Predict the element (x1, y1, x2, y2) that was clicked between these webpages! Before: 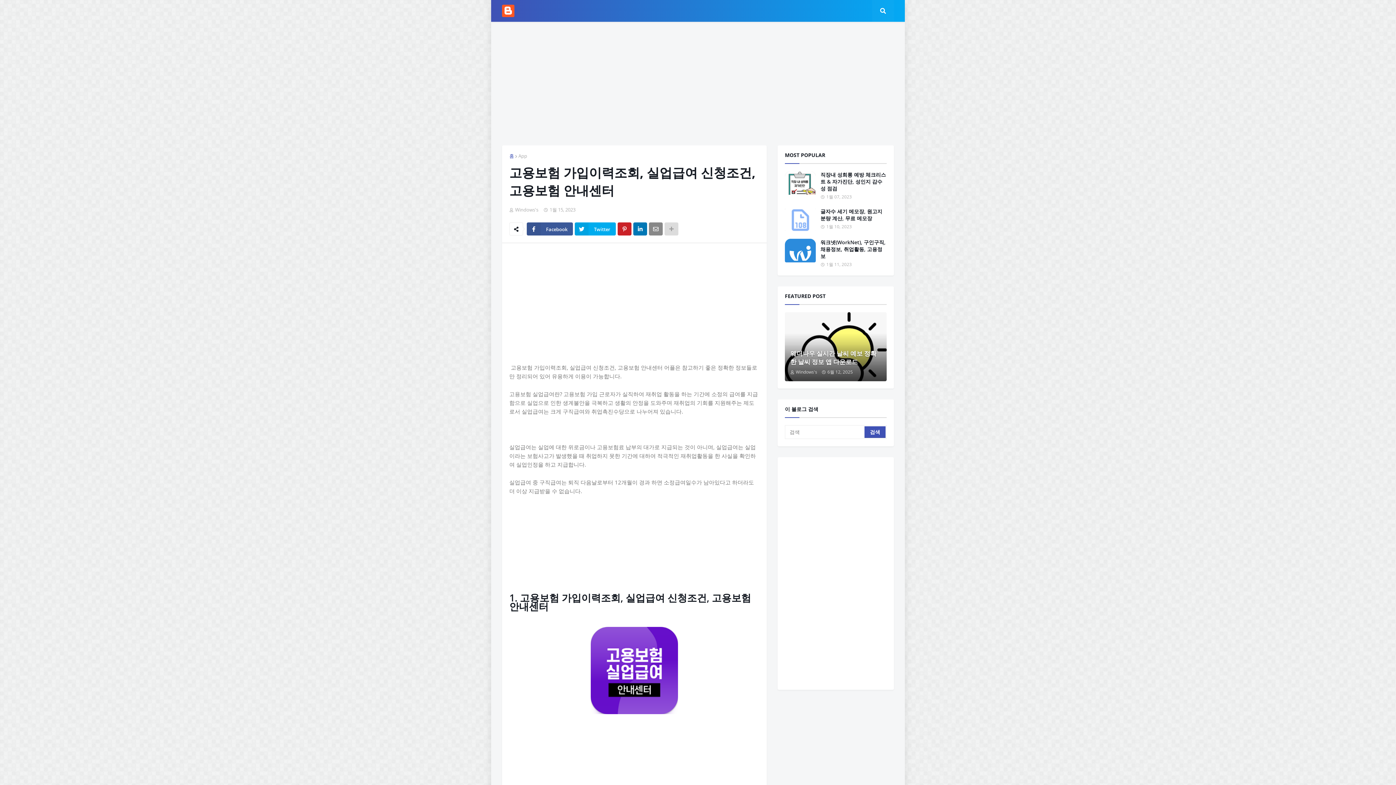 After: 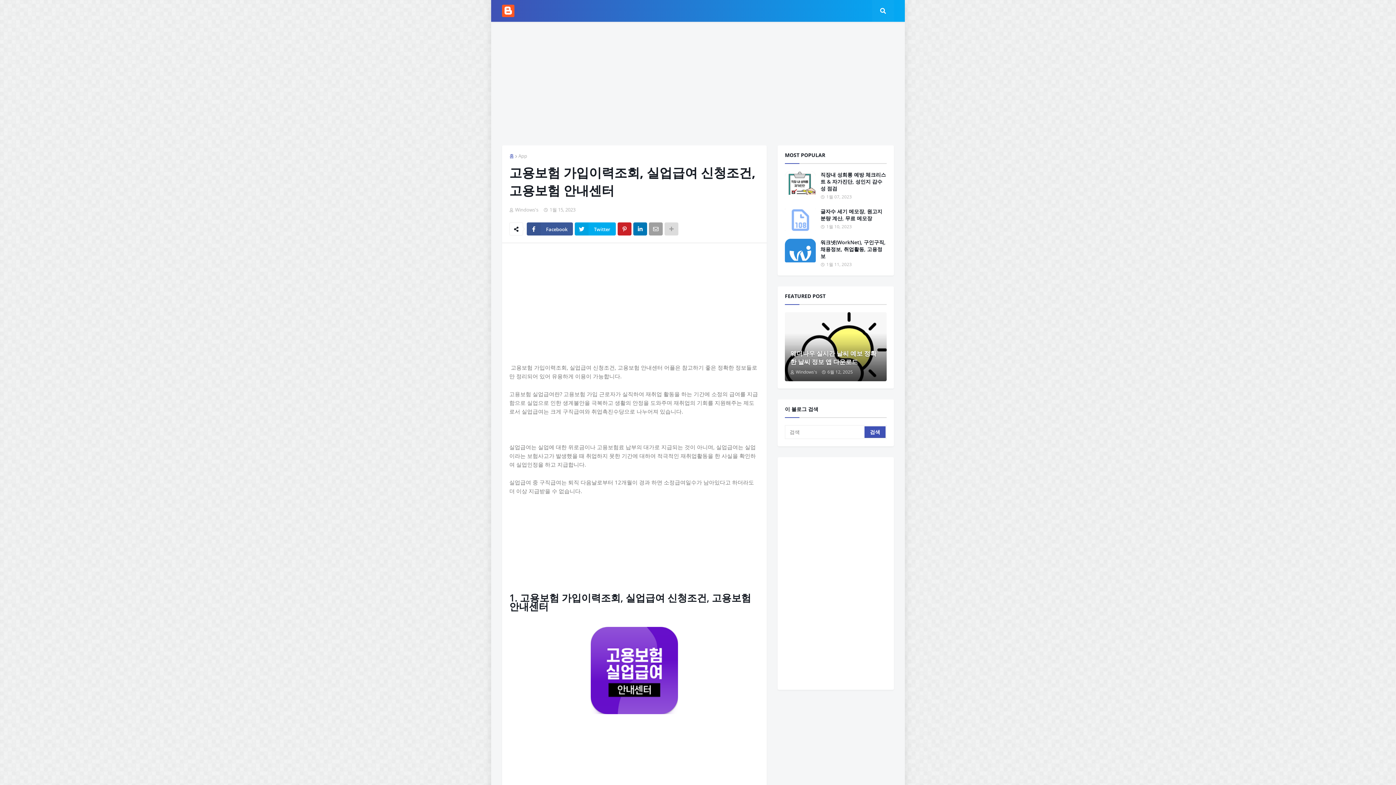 Action: bbox: (649, 222, 662, 235)